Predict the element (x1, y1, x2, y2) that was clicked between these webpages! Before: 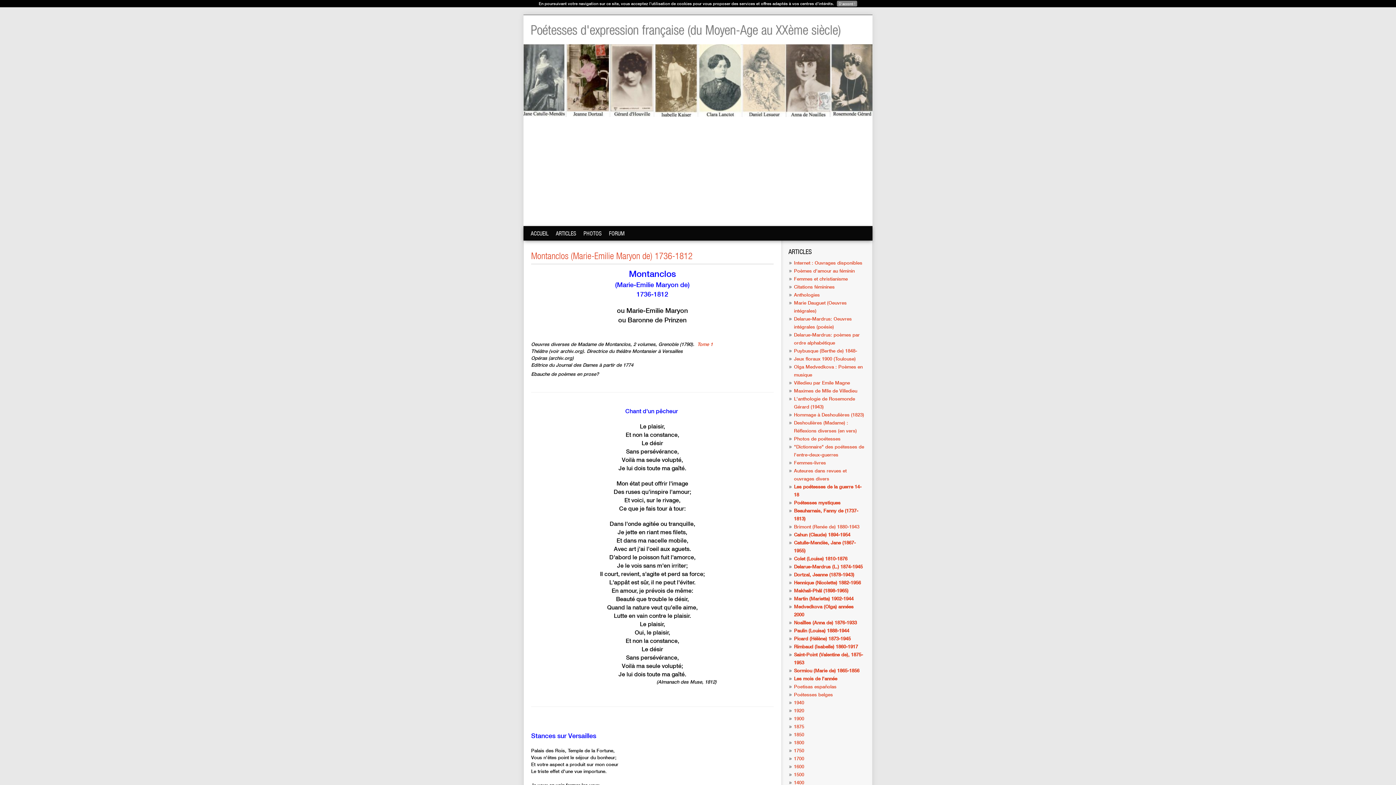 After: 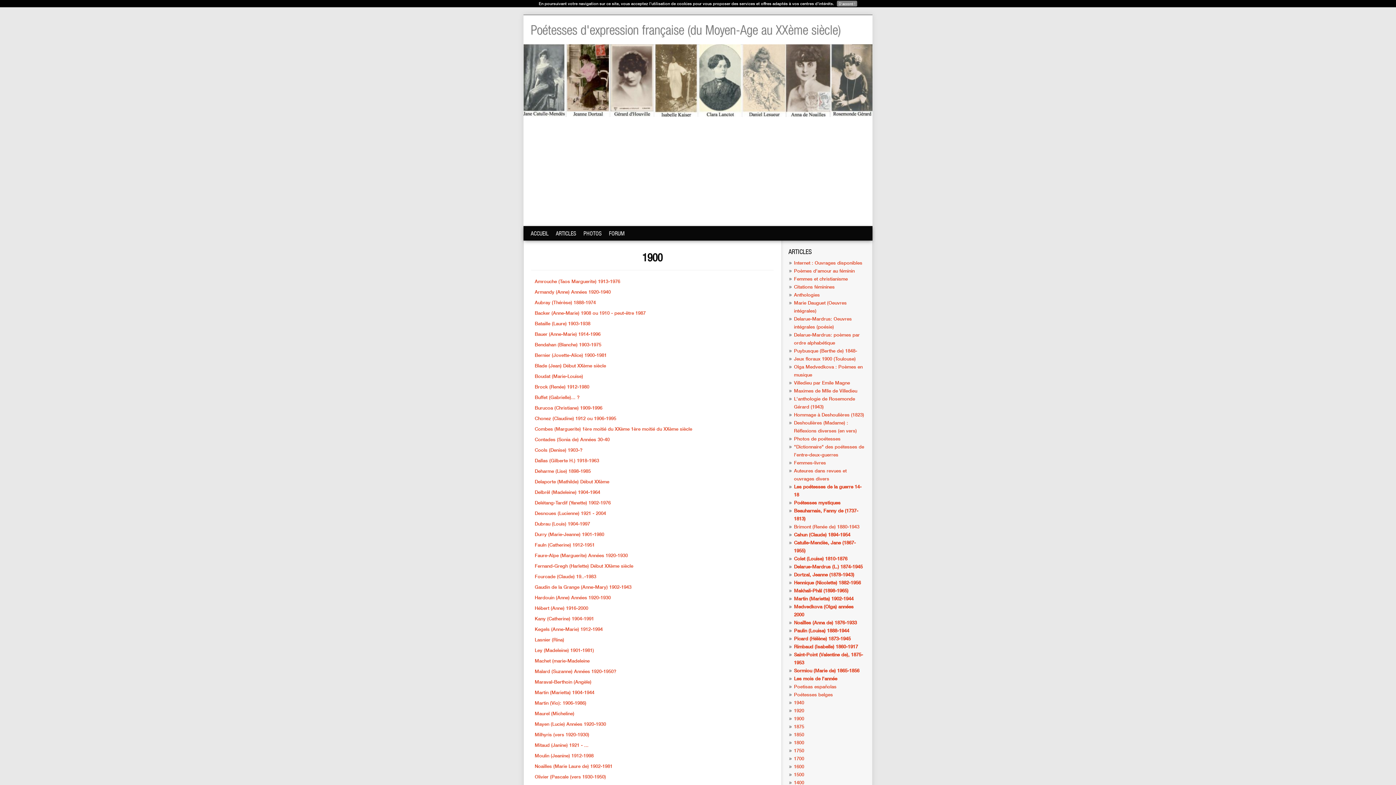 Action: label: 1900 bbox: (794, 716, 804, 721)